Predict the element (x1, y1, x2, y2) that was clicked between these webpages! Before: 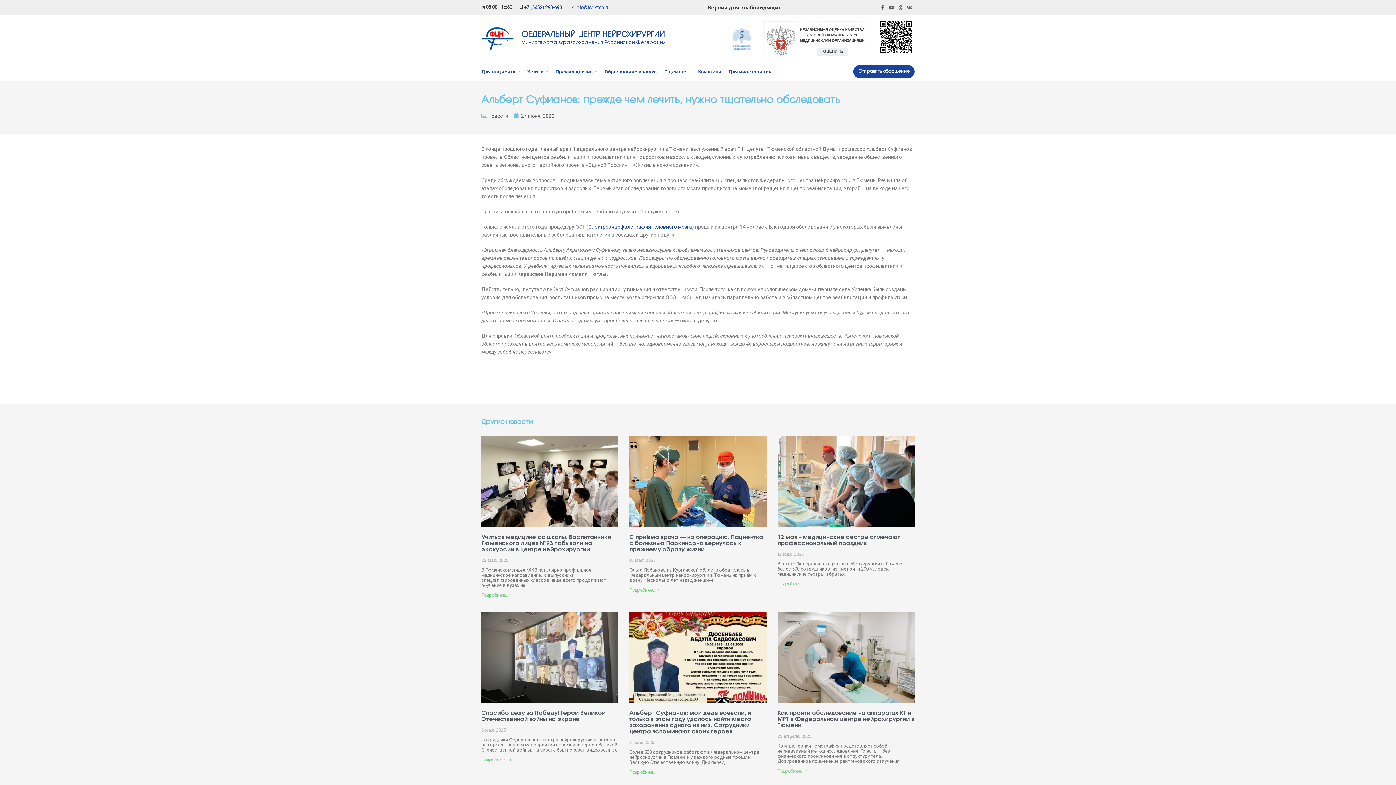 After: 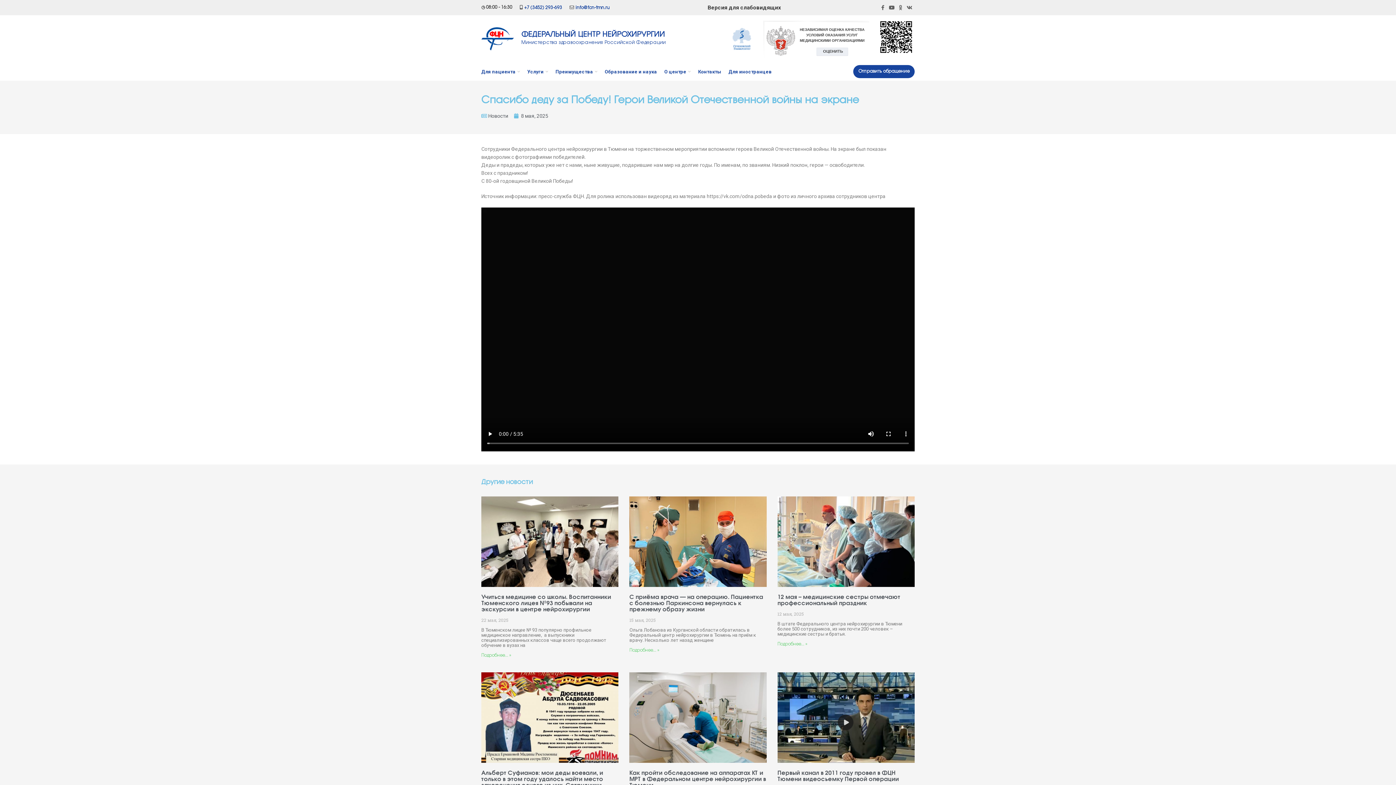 Action: label: Спасибо деду за Победу! Герои Великой Отечественной войны на экране bbox: (481, 710, 605, 722)